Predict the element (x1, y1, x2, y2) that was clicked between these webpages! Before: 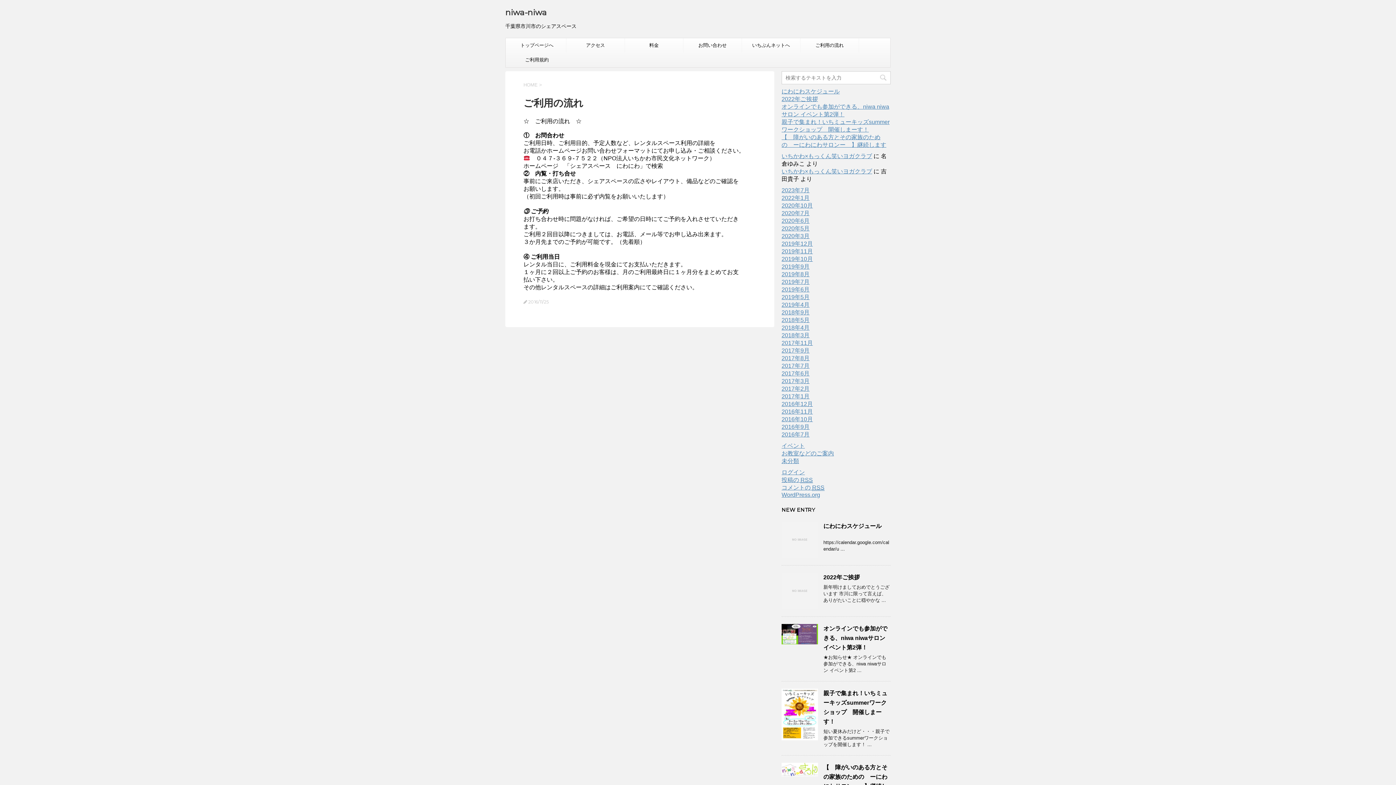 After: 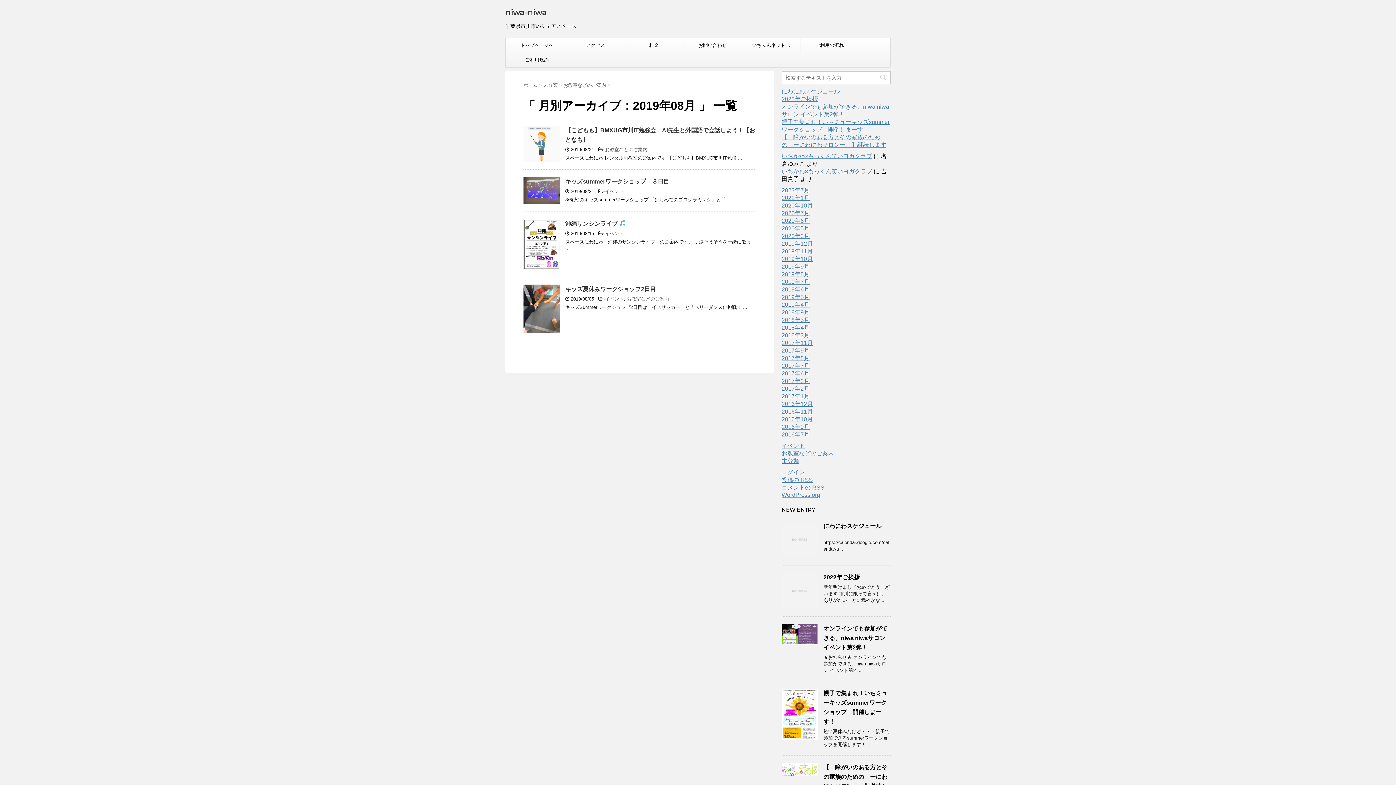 Action: bbox: (781, 271, 809, 277) label: 2019年8月